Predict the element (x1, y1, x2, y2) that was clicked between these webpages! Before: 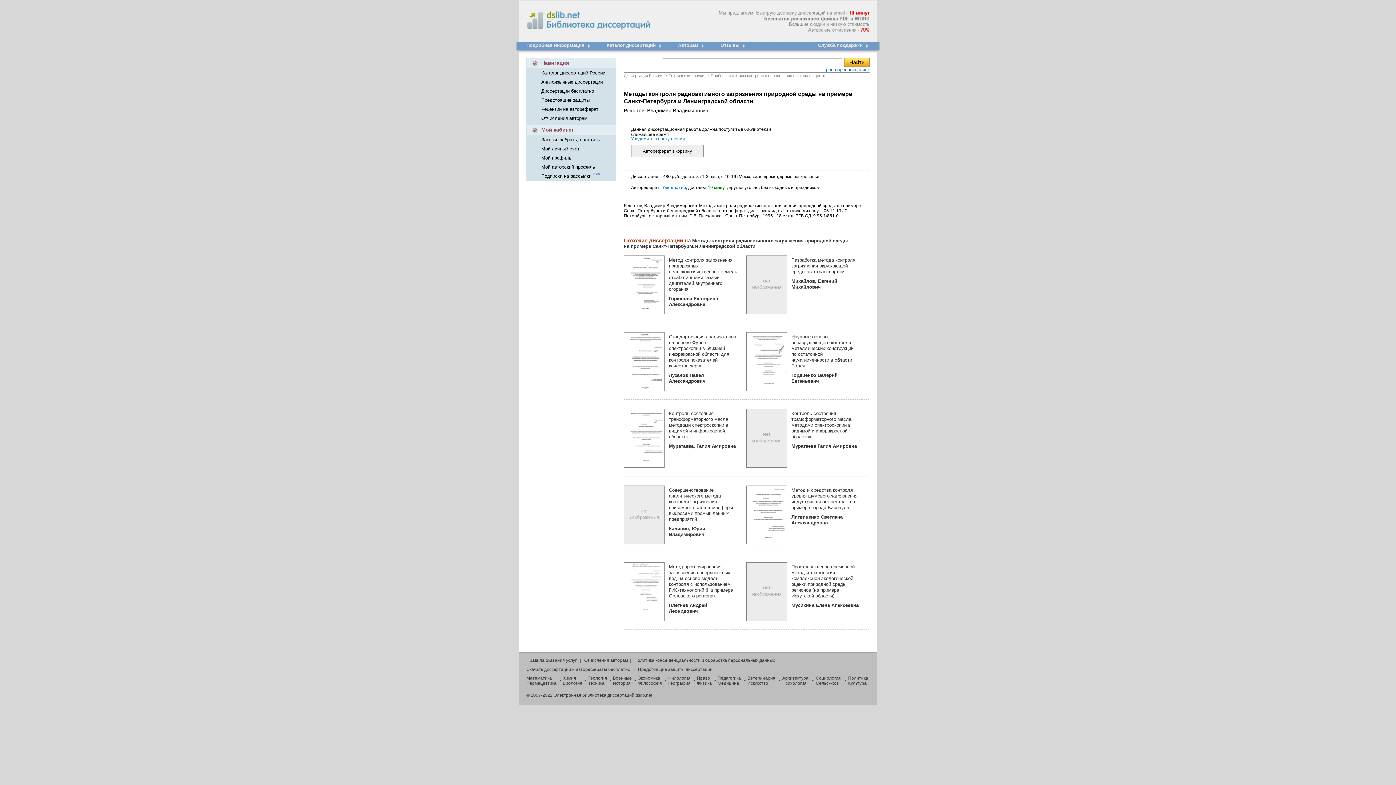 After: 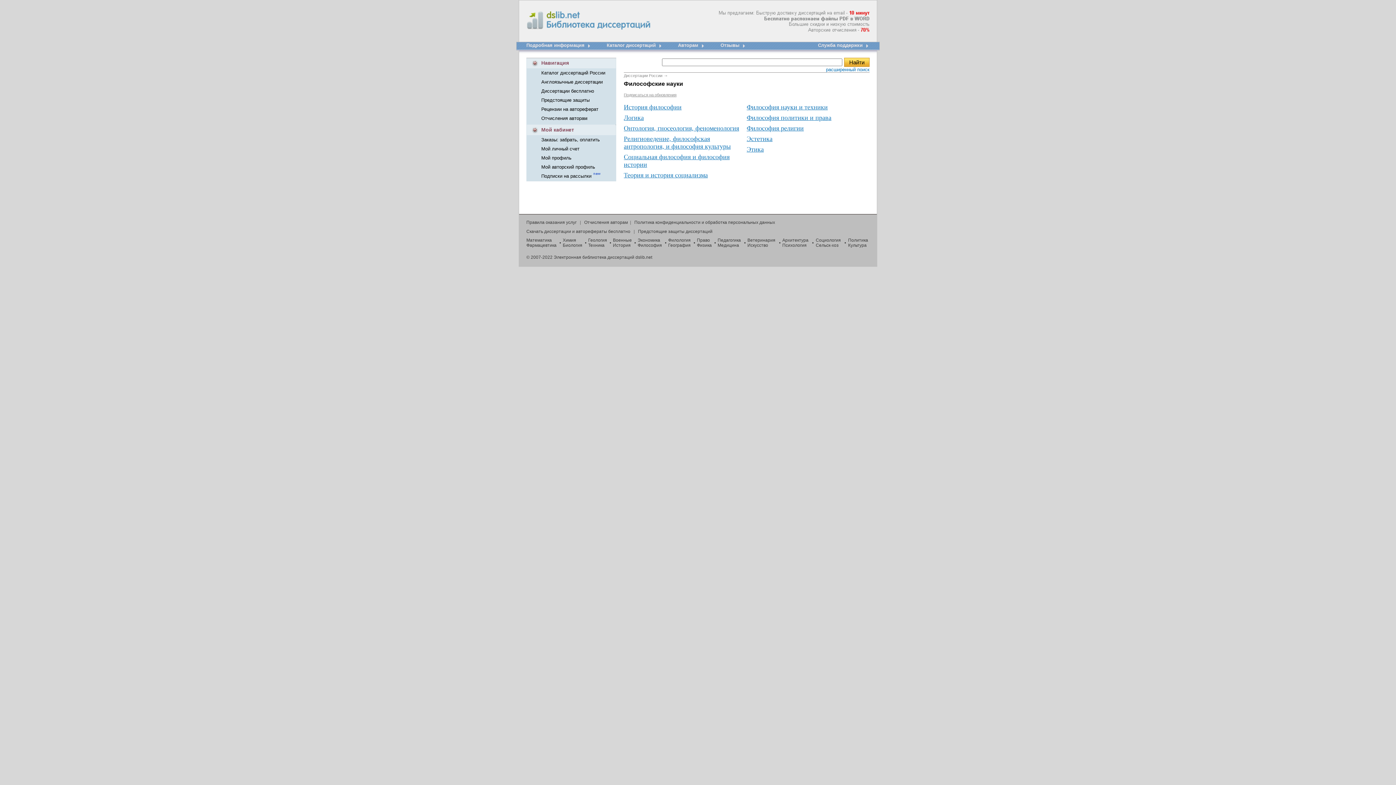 Action: label: Философия bbox: (637, 681, 662, 686)